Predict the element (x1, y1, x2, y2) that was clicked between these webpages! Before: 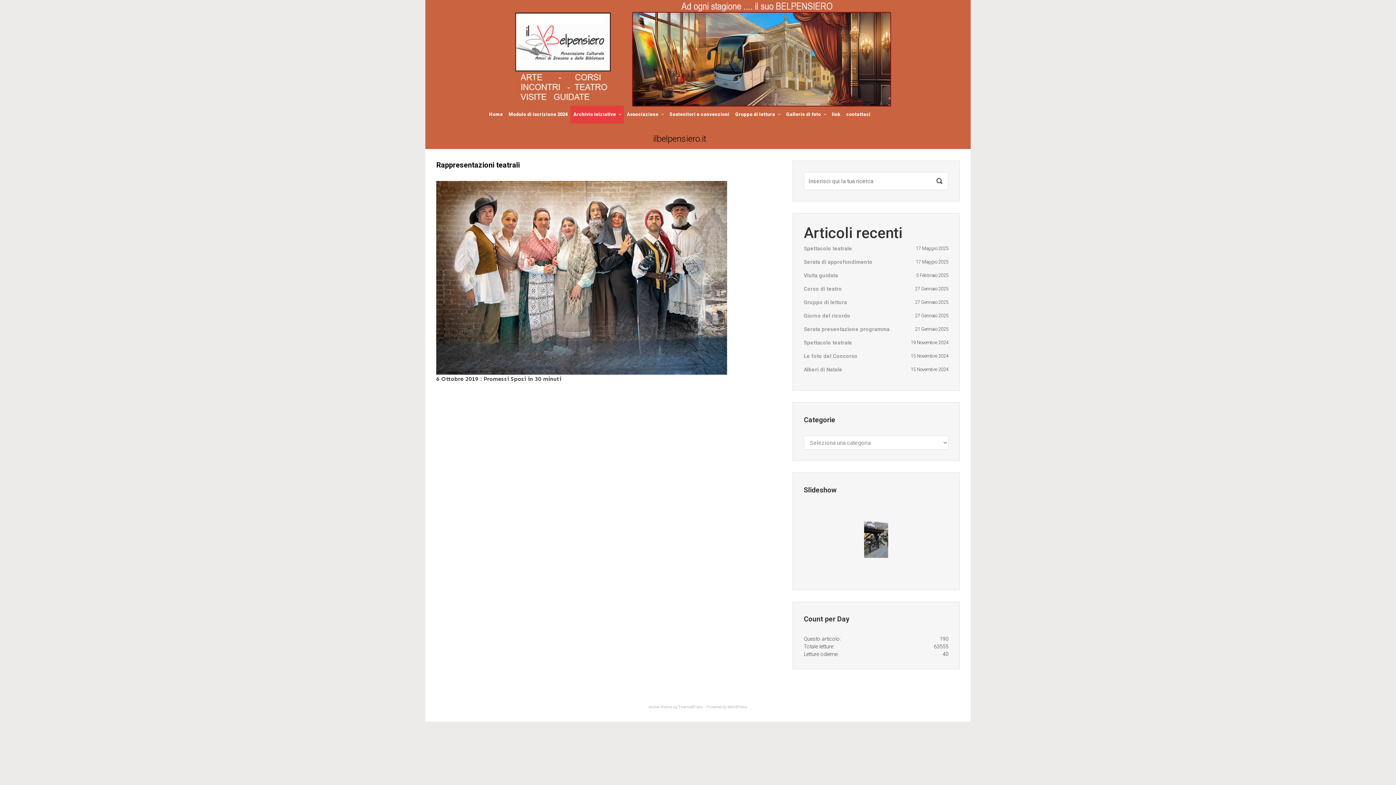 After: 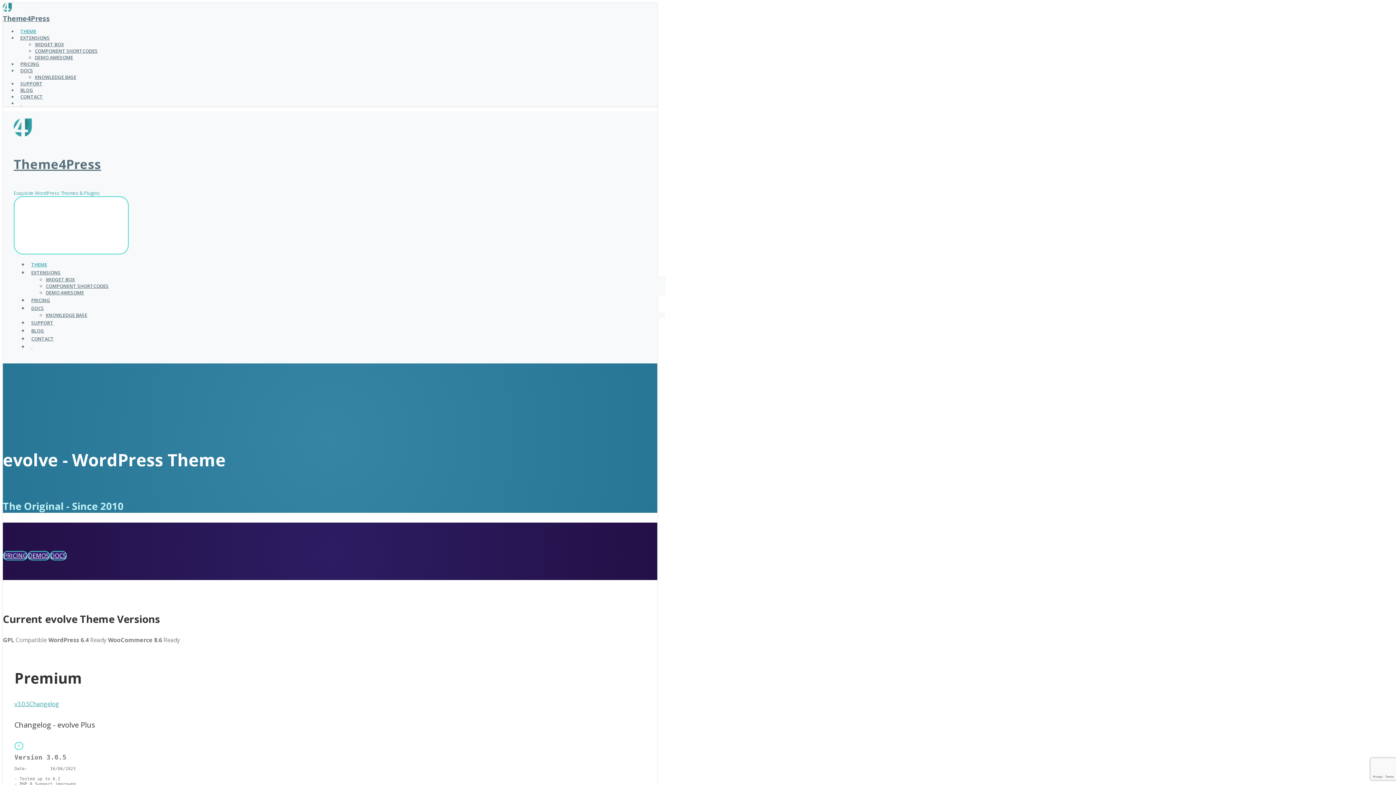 Action: label: evolve bbox: (648, 705, 659, 709)